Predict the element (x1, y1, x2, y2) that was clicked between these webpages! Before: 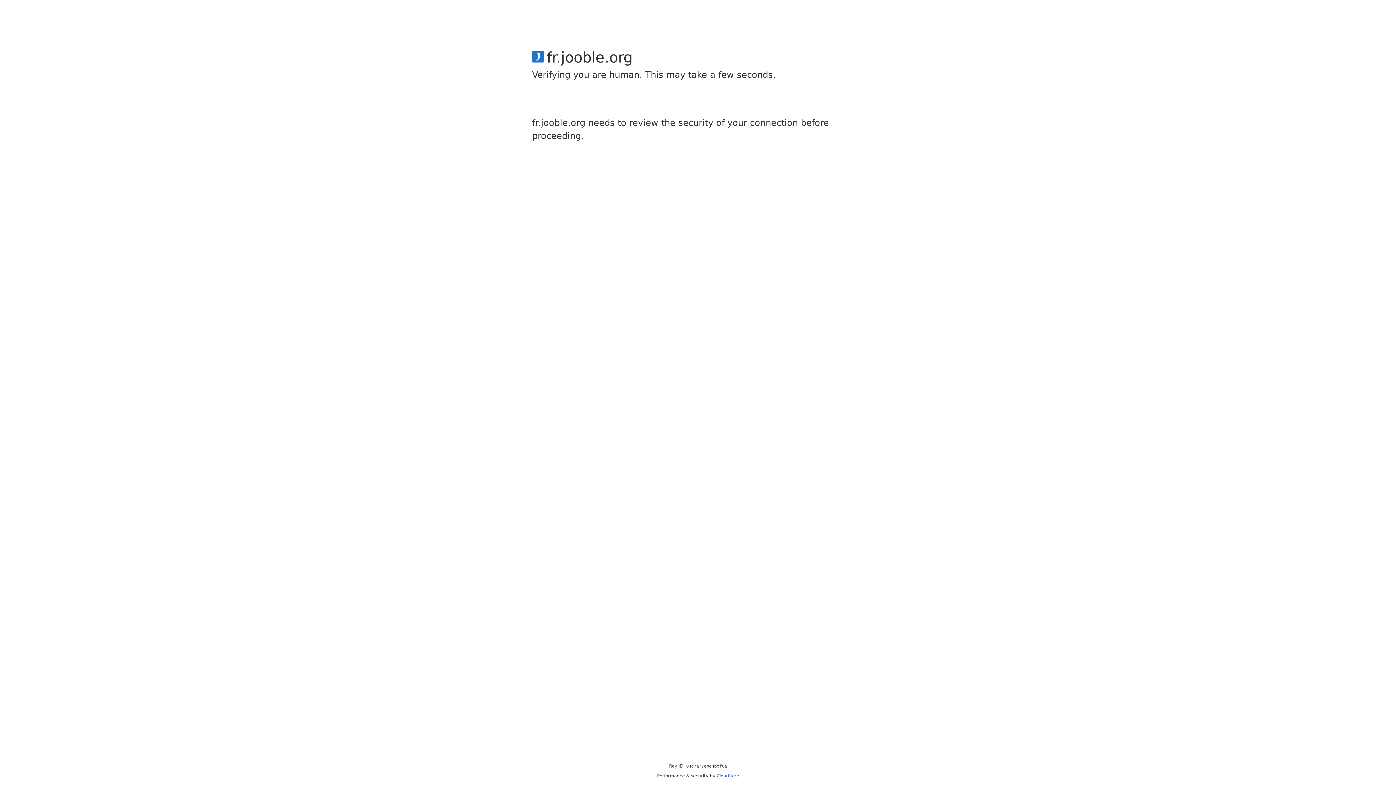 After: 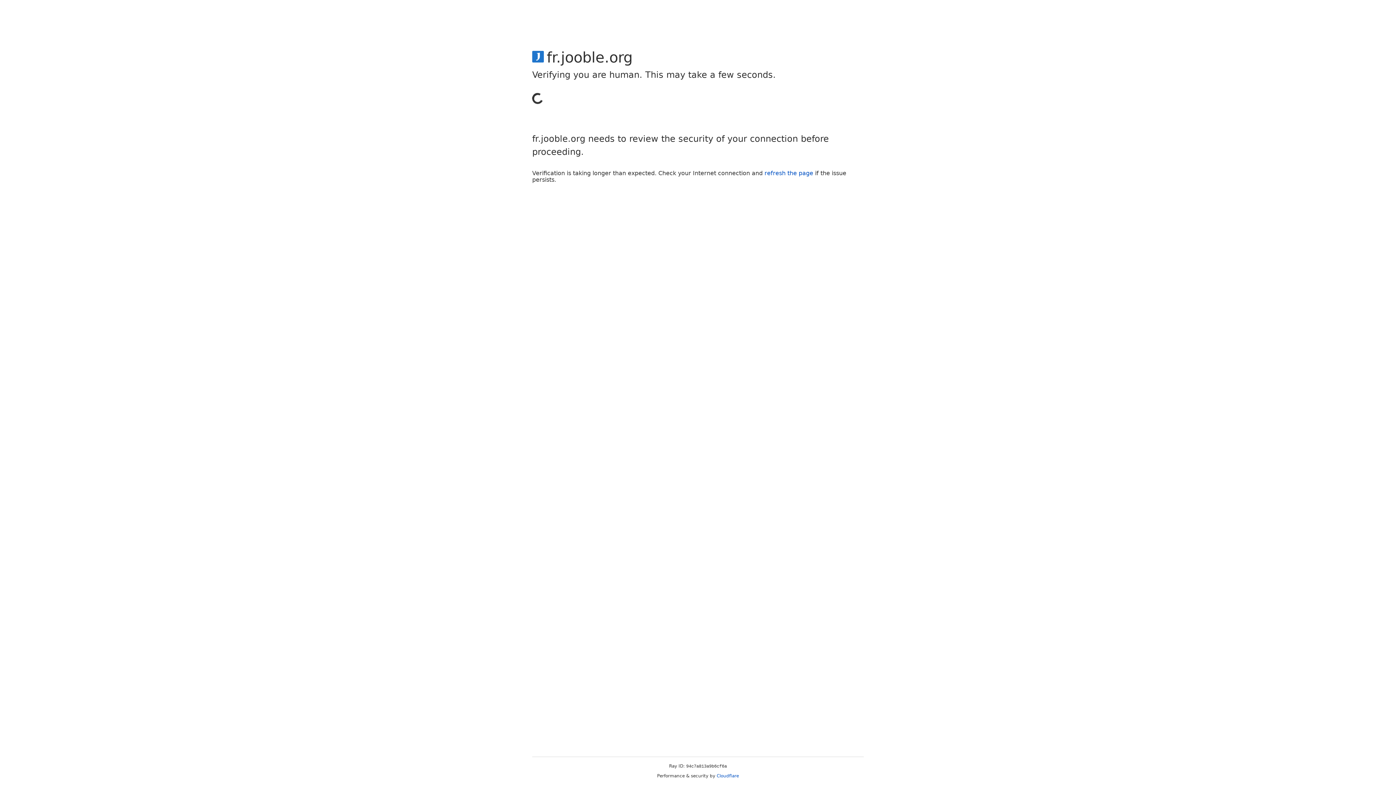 Action: bbox: (716, 773, 739, 778) label: Cloudflare